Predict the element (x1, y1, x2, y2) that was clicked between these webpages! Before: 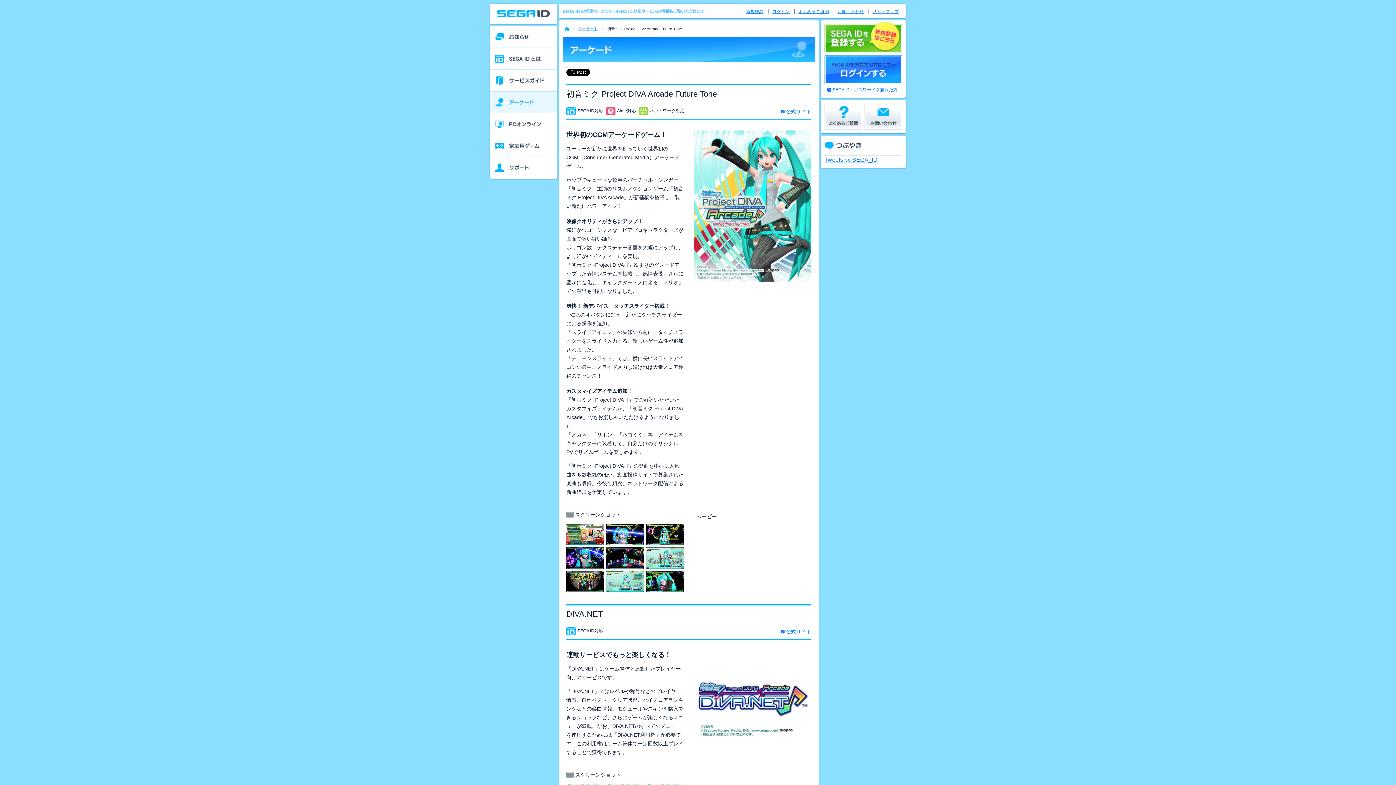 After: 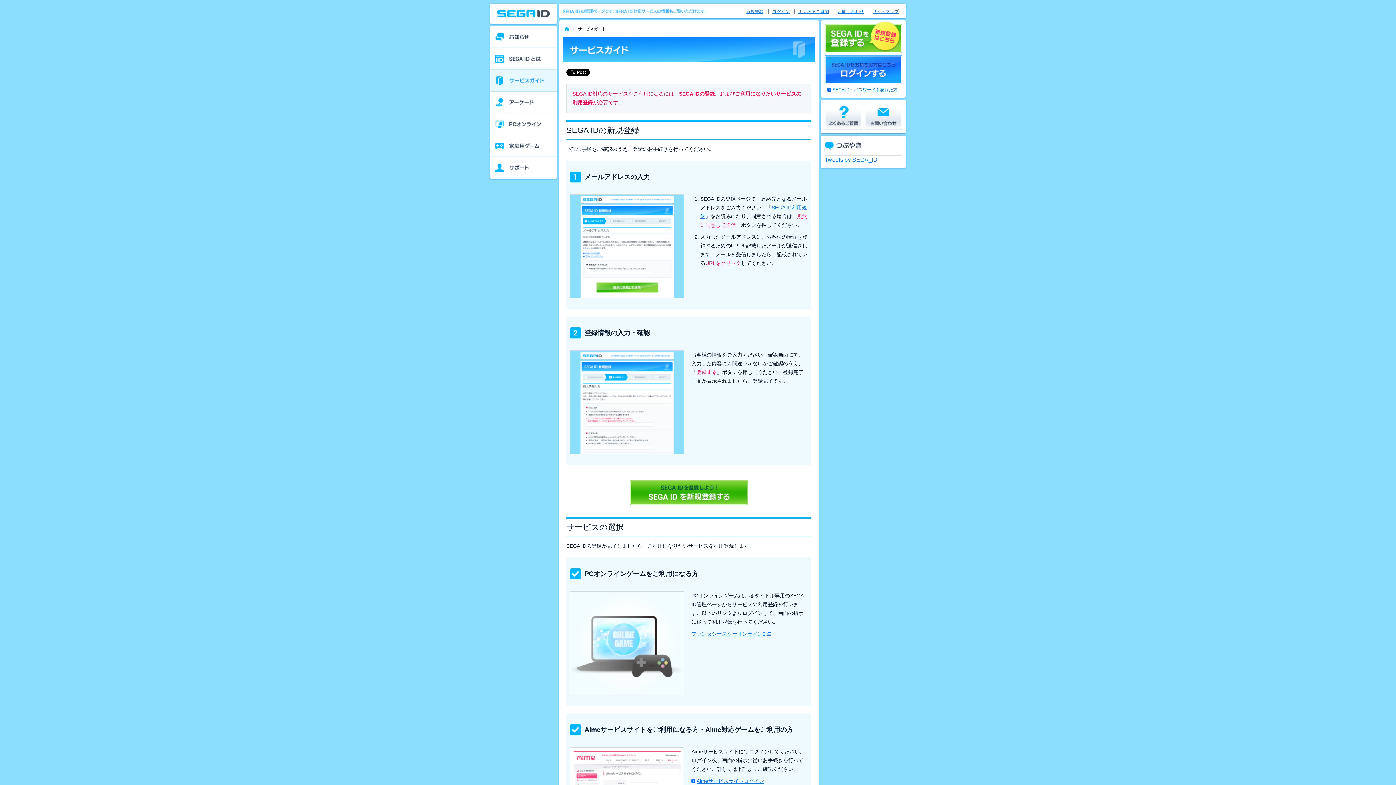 Action: label: サービスガイド bbox: (490, 69, 557, 91)